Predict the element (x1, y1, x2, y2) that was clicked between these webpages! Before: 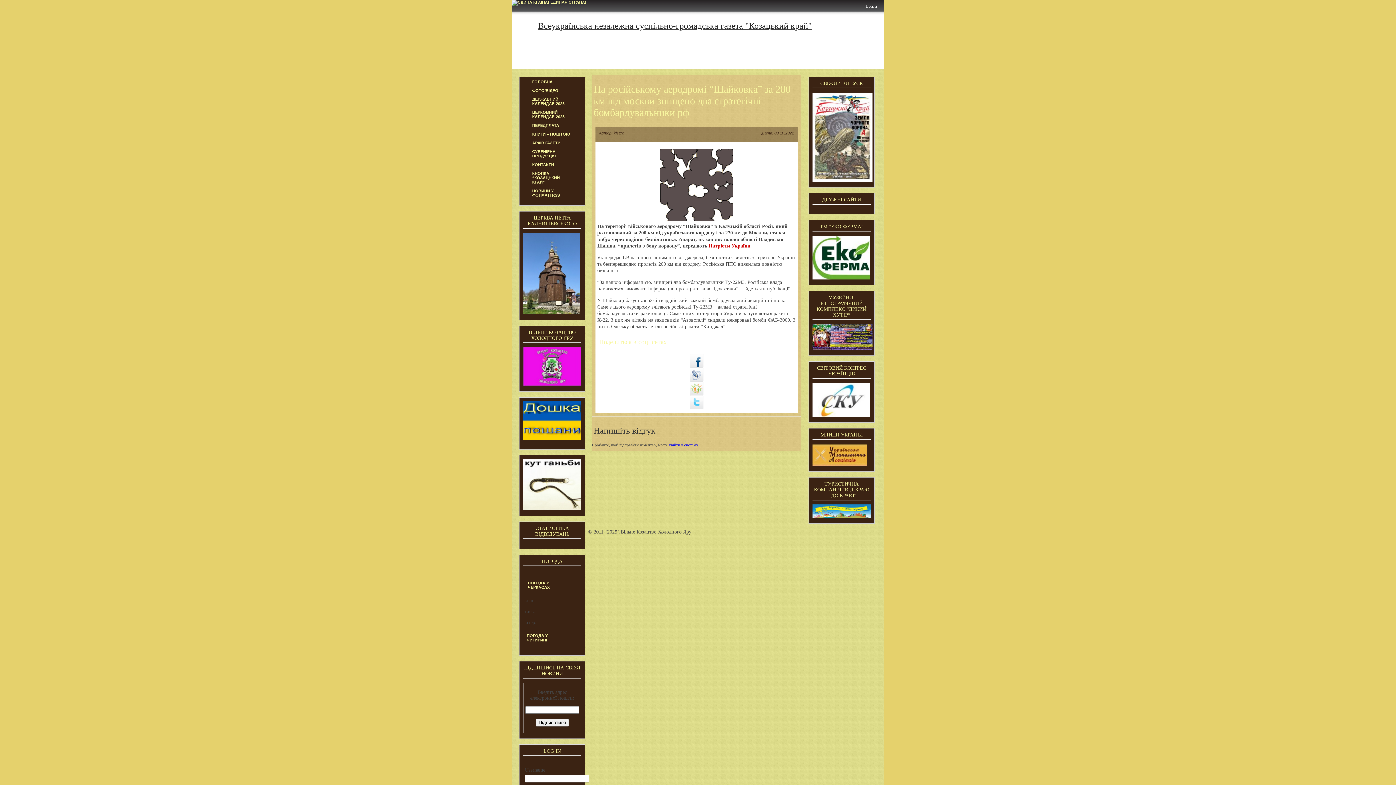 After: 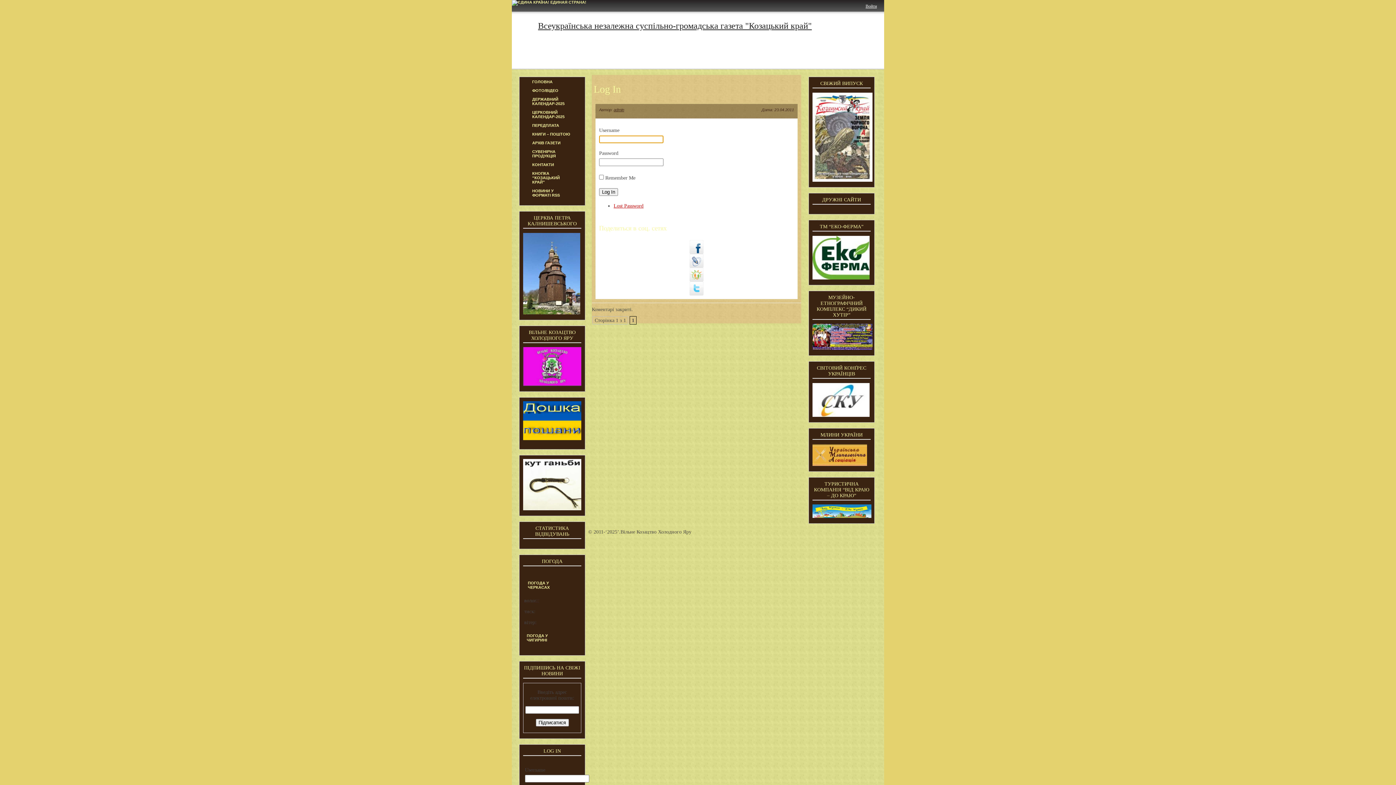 Action: label: Войти bbox: (865, 3, 877, 8)